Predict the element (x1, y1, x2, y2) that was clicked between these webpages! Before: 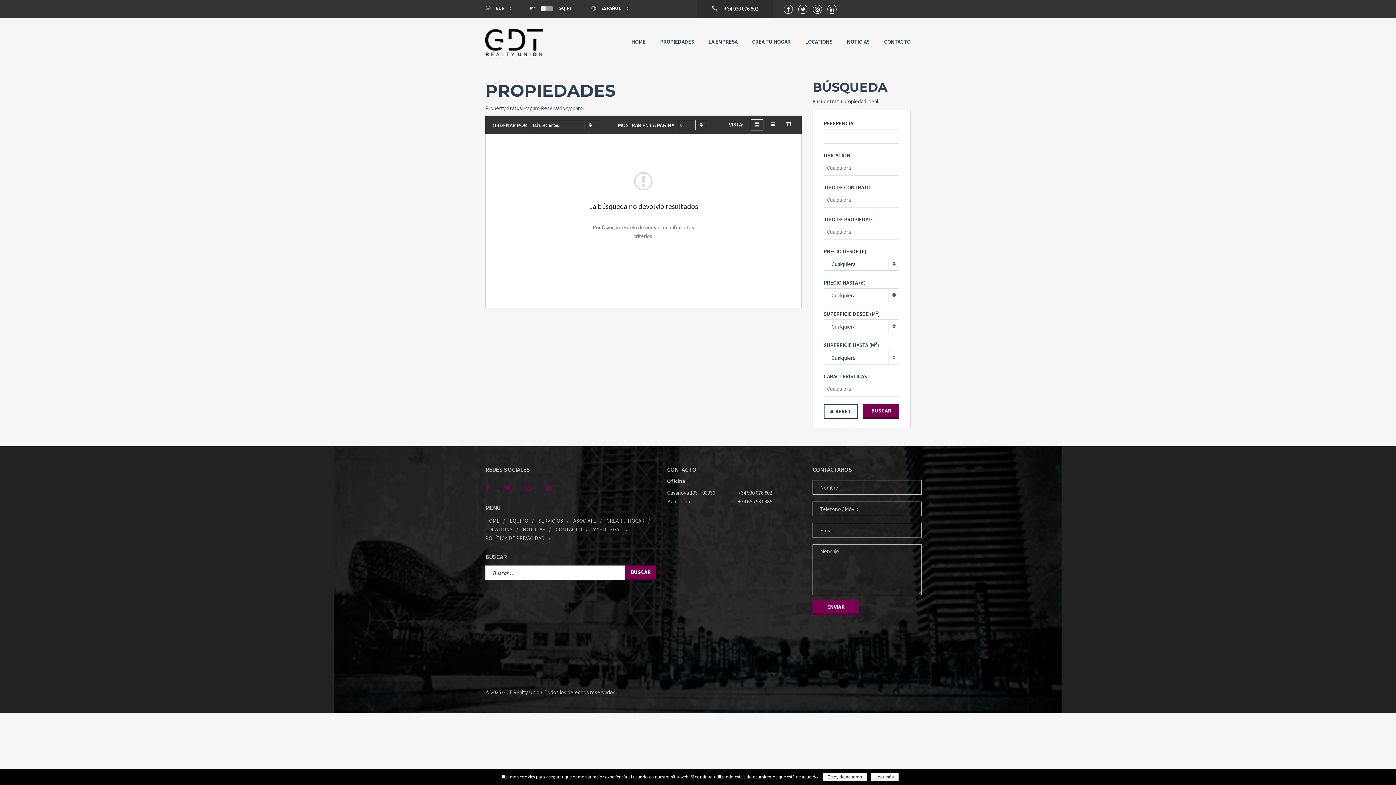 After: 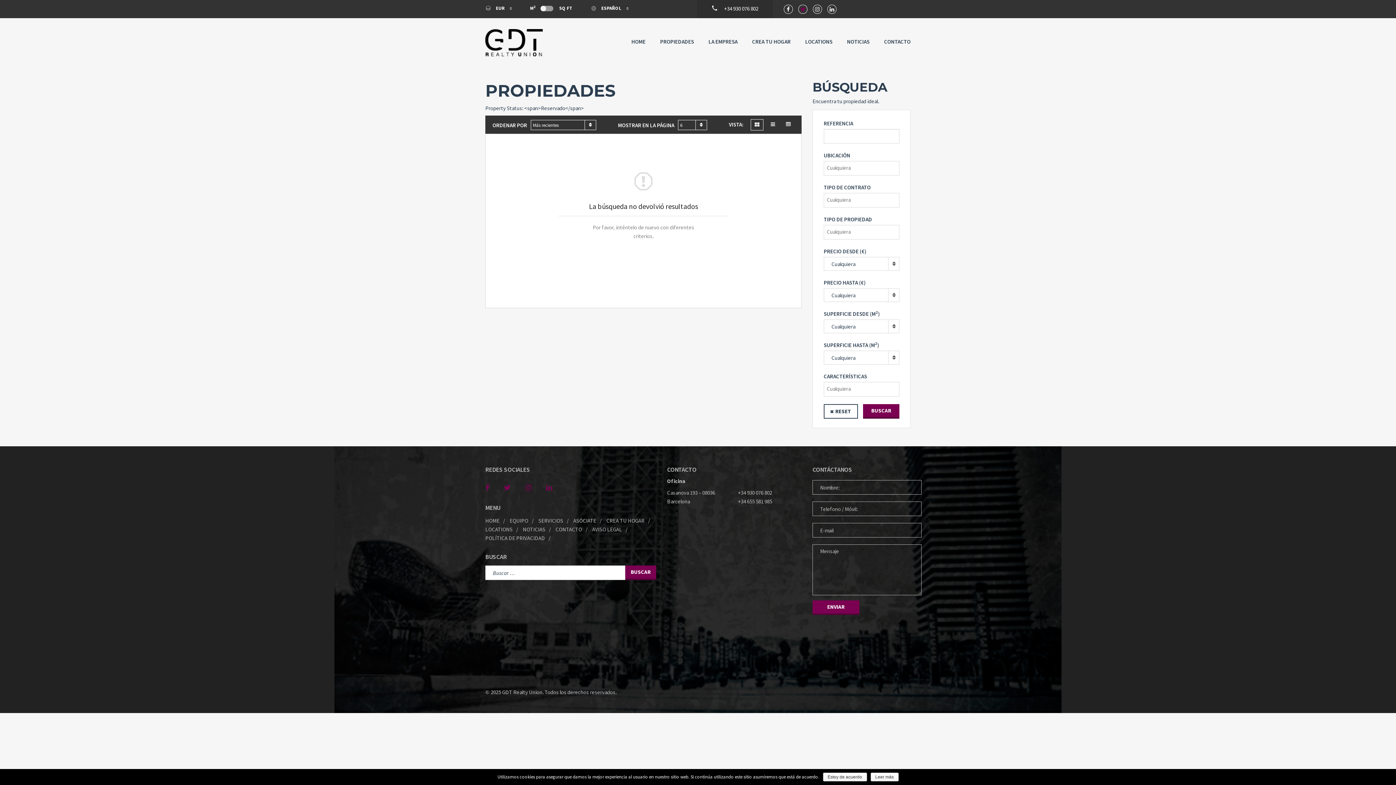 Action: bbox: (798, 4, 807, 13)